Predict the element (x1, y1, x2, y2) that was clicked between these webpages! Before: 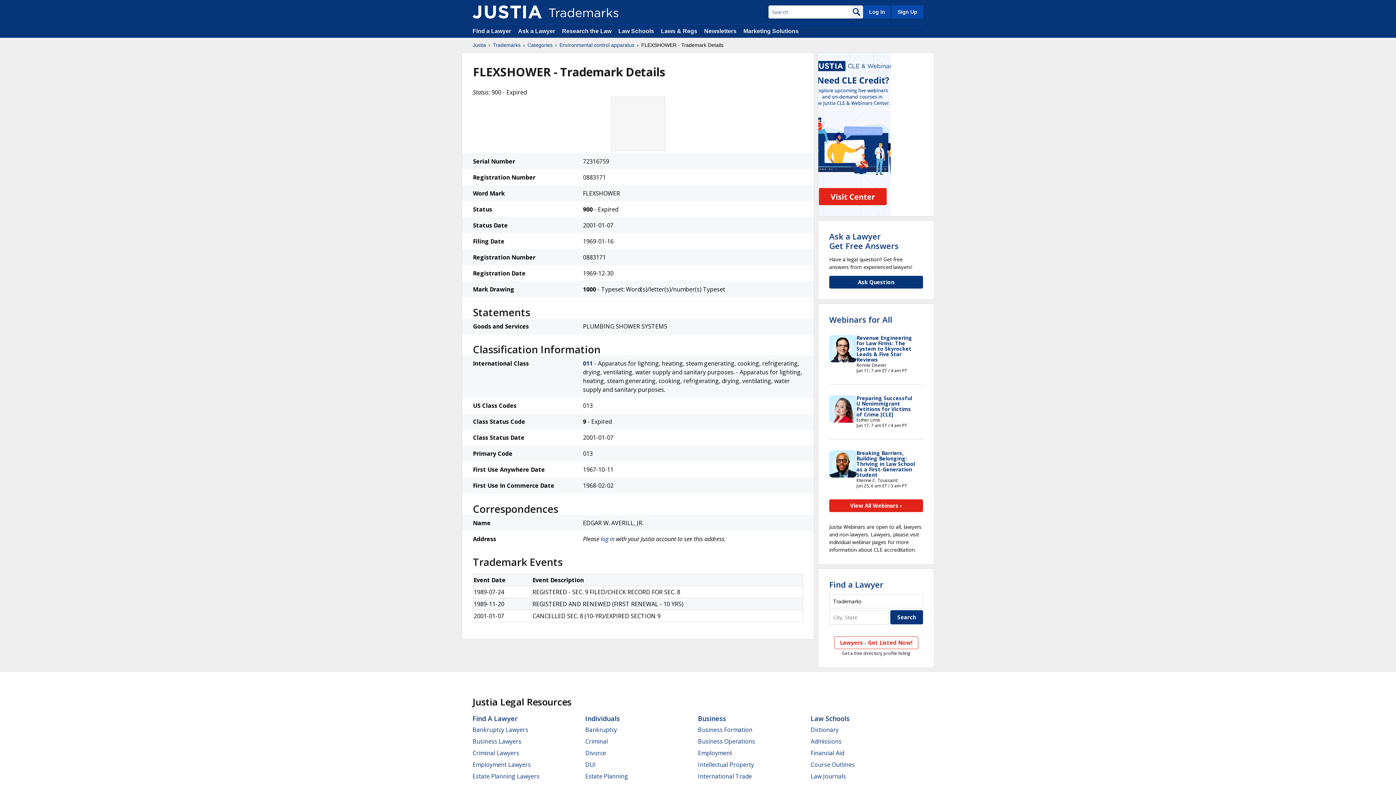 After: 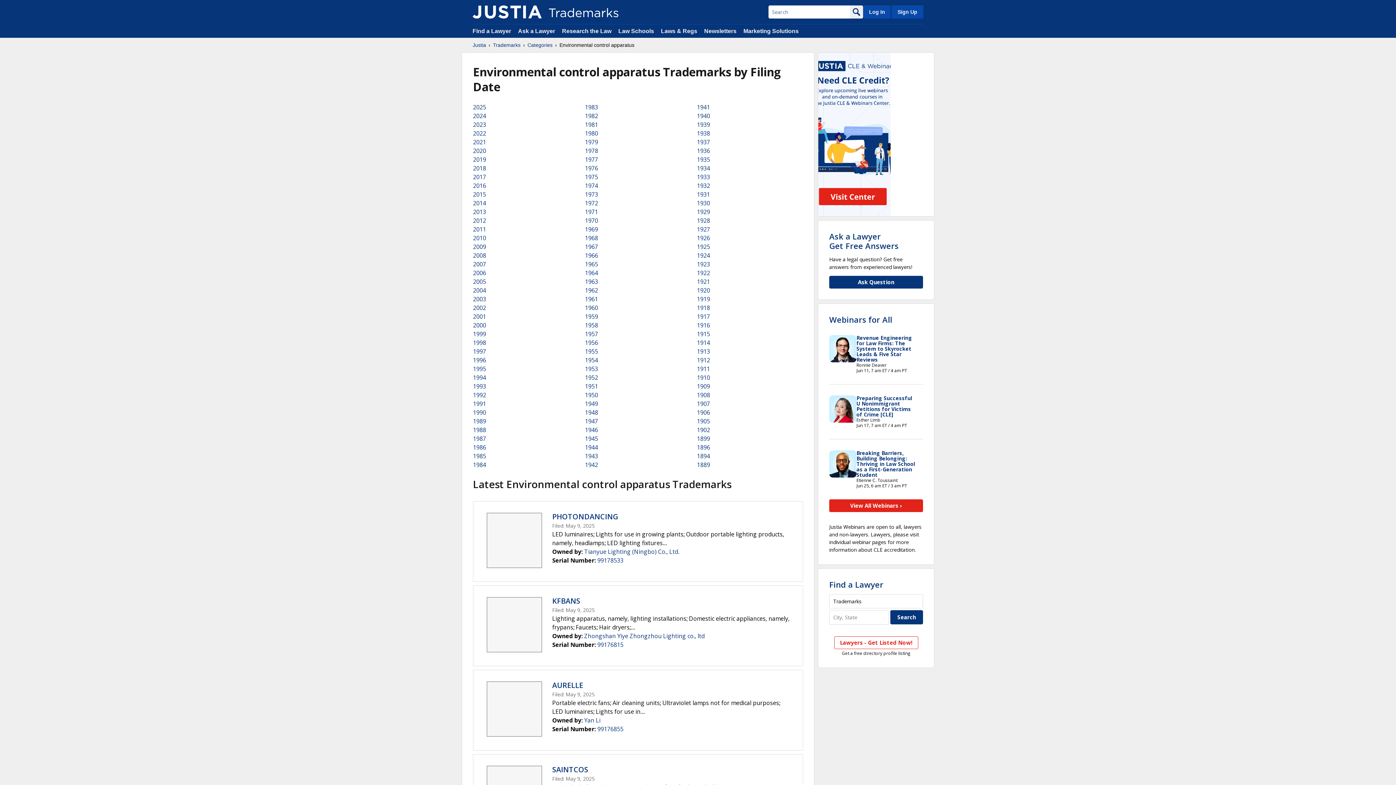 Action: bbox: (559, 41, 634, 48) label: Environmental control apparatus